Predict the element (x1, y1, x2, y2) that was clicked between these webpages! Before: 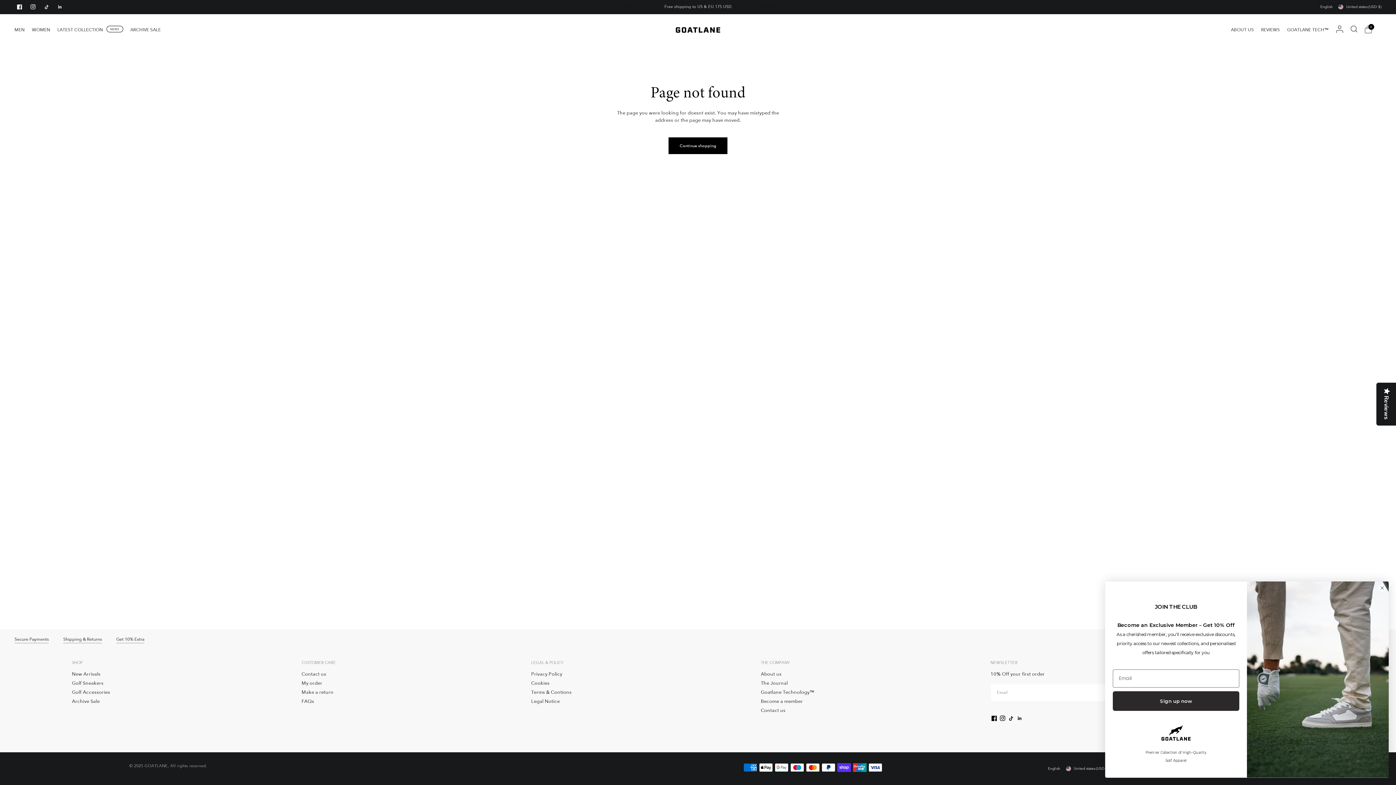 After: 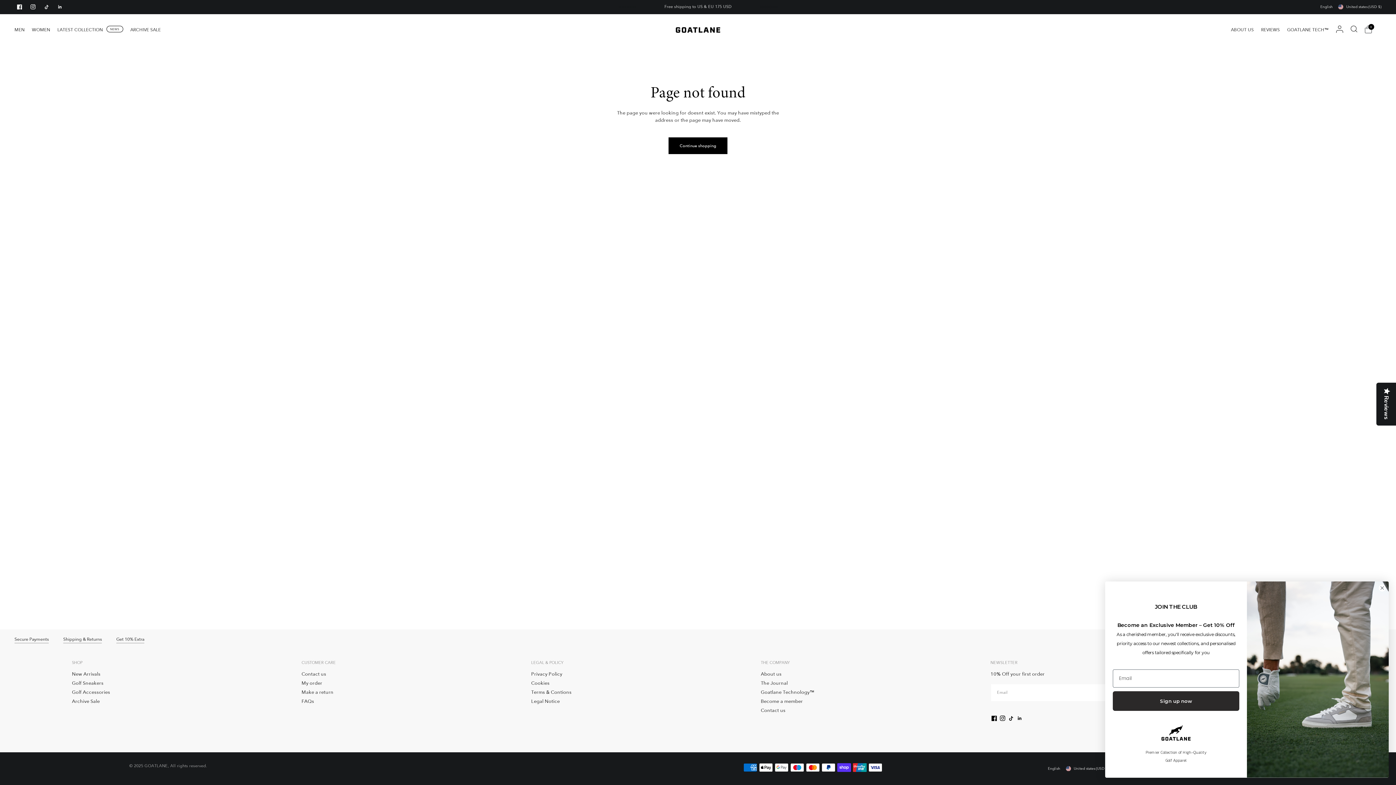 Action: bbox: (1016, 716, 1023, 721)